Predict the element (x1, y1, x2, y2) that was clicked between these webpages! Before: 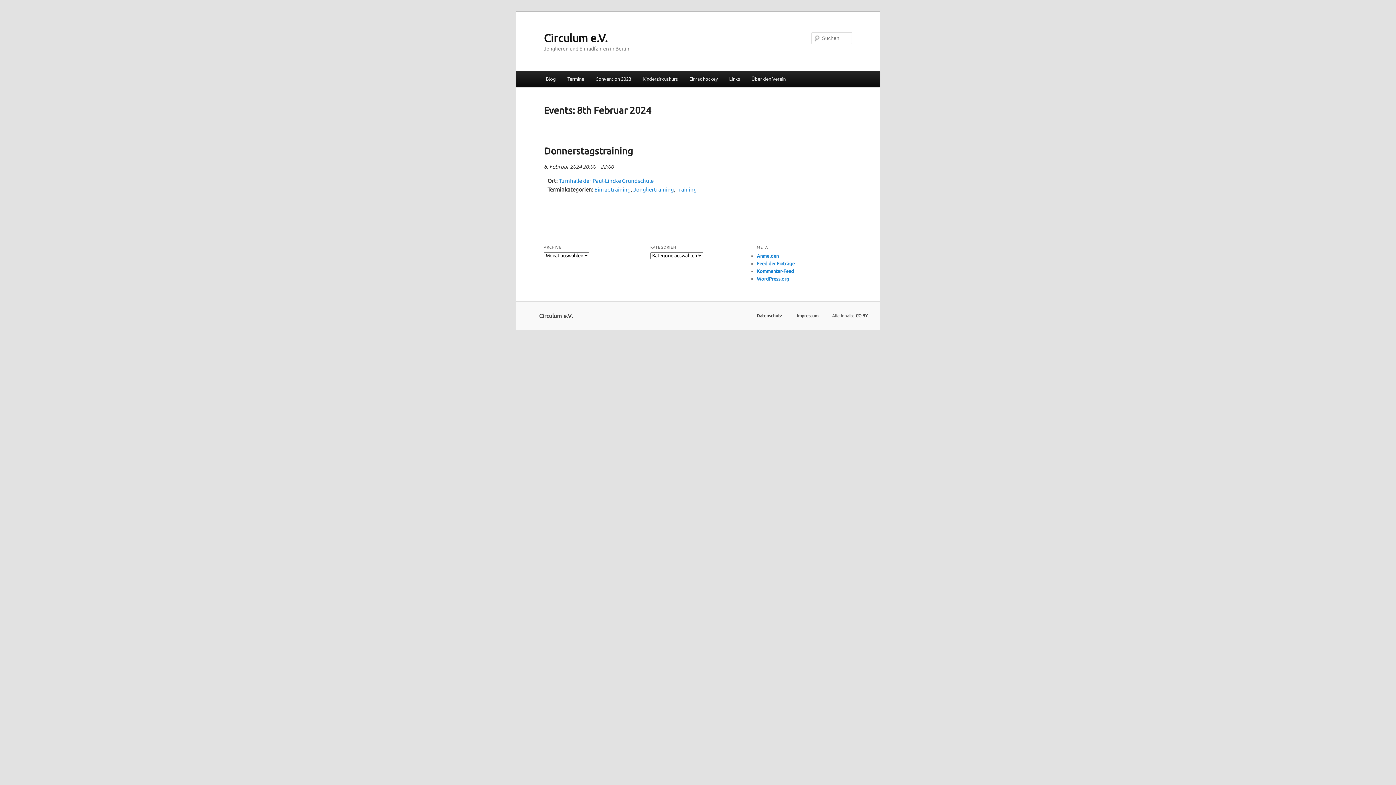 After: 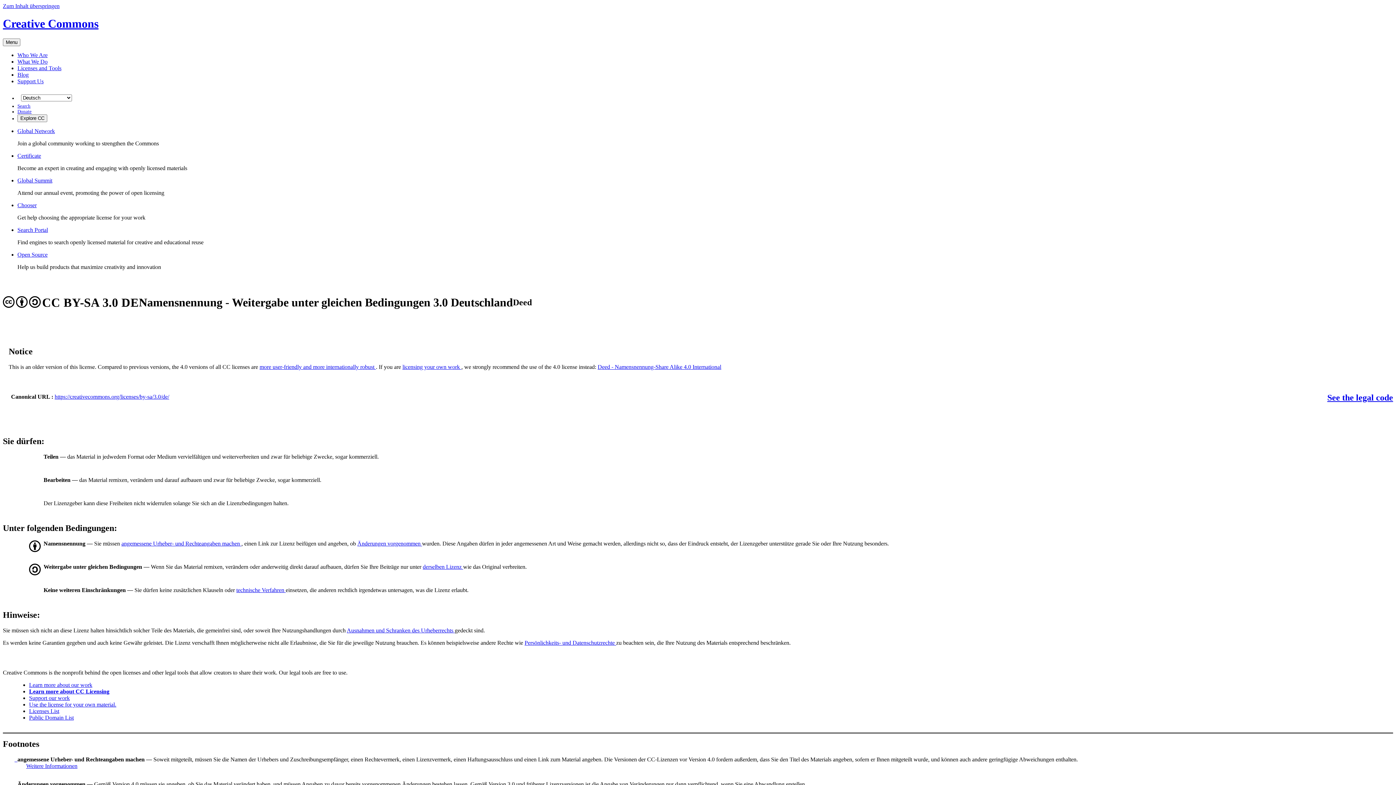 Action: bbox: (856, 313, 868, 318) label: CC-BY